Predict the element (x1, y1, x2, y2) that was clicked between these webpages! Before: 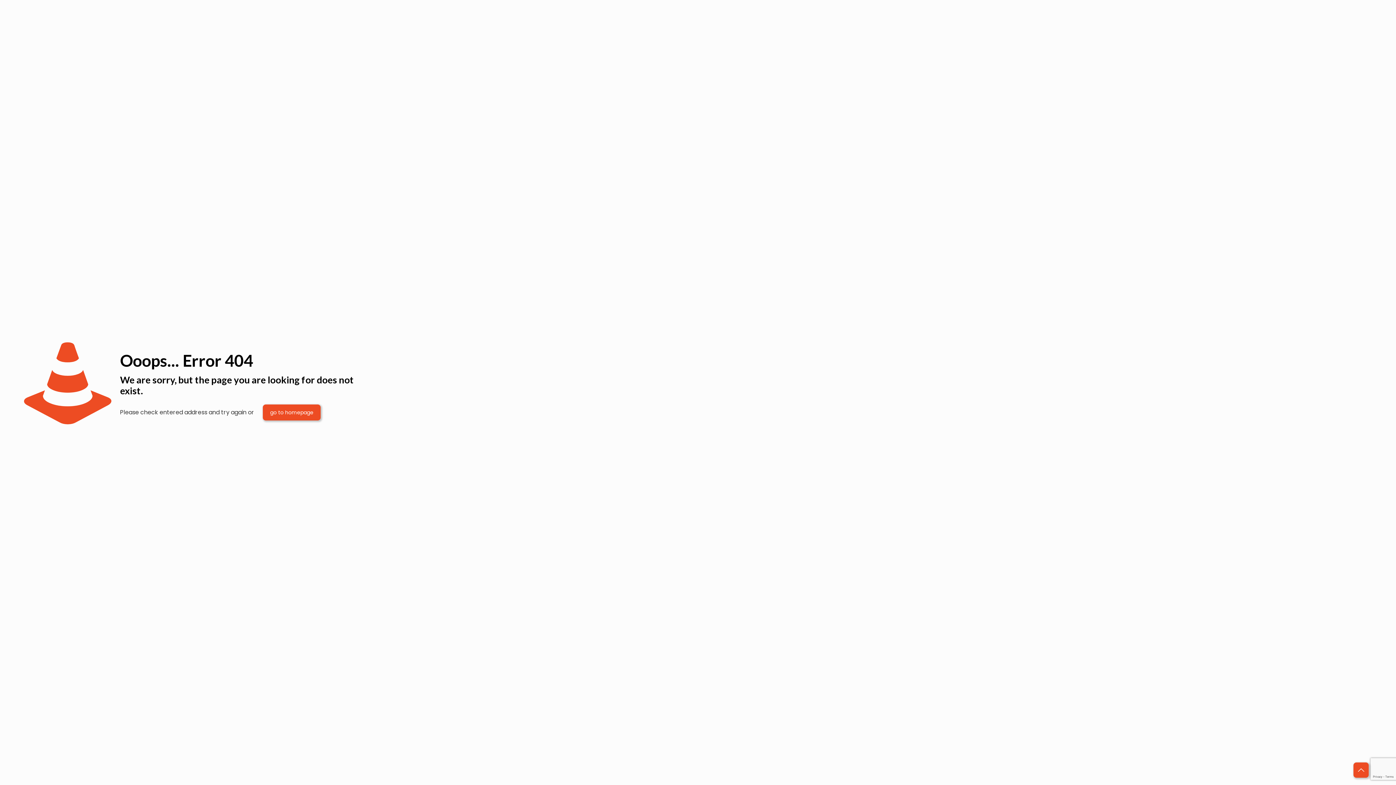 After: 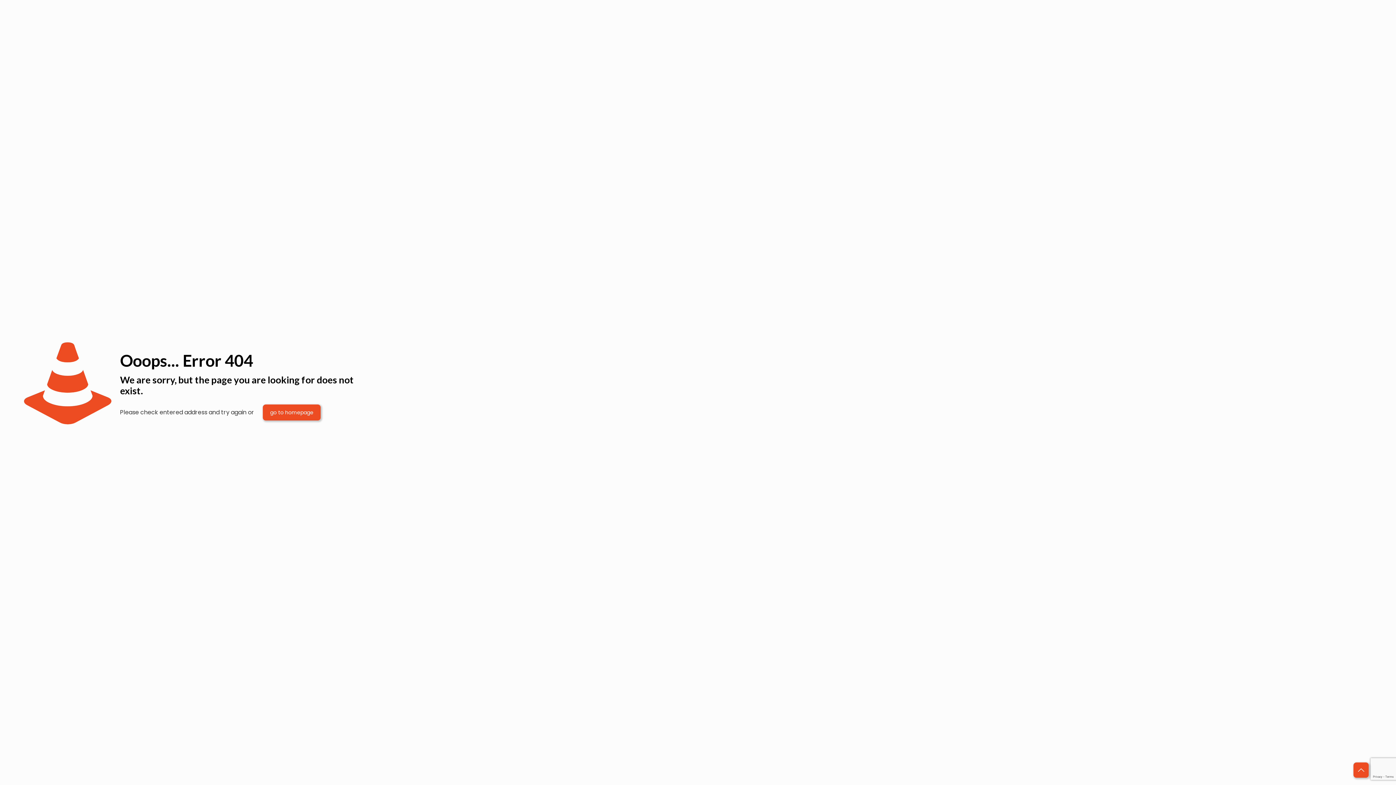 Action: label: Back to top icon bbox: (1353, 762, 1369, 778)